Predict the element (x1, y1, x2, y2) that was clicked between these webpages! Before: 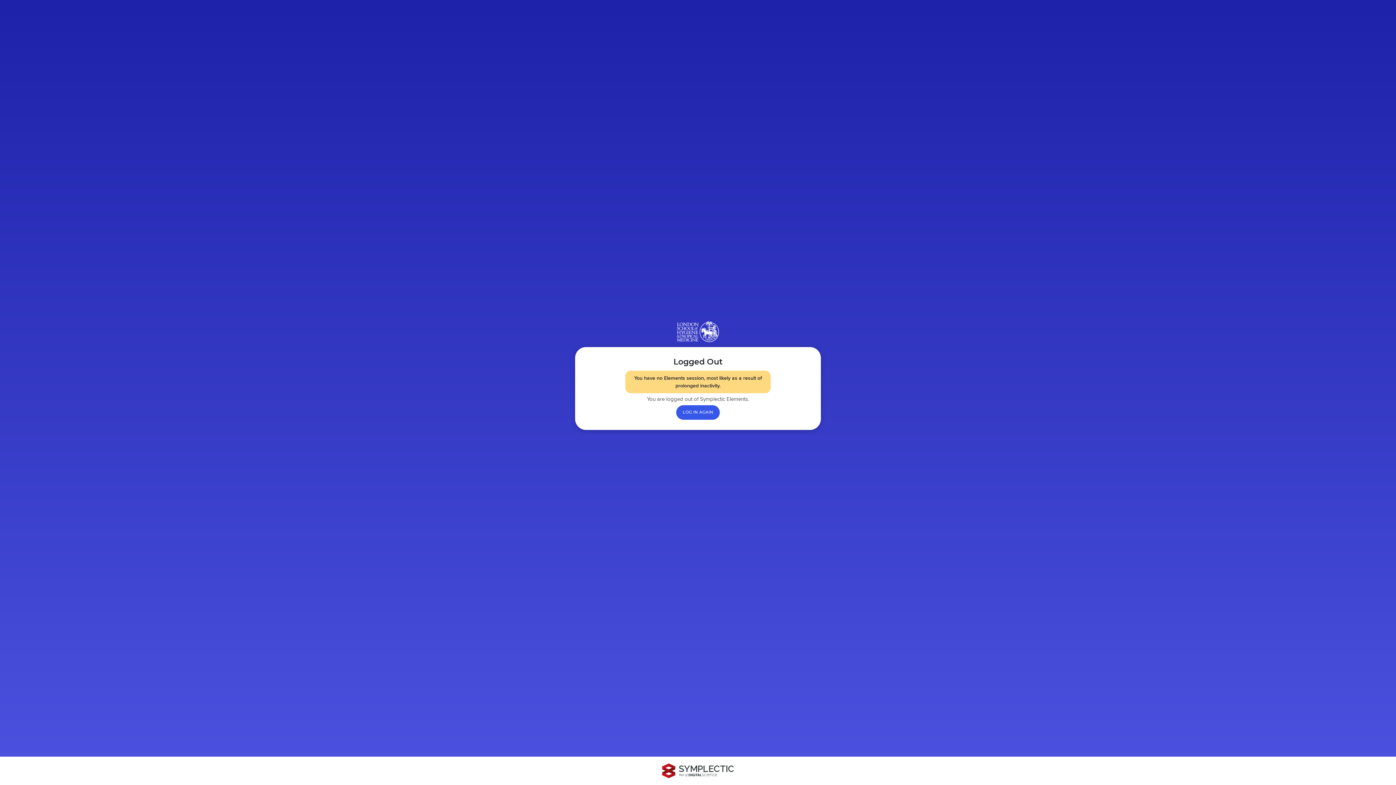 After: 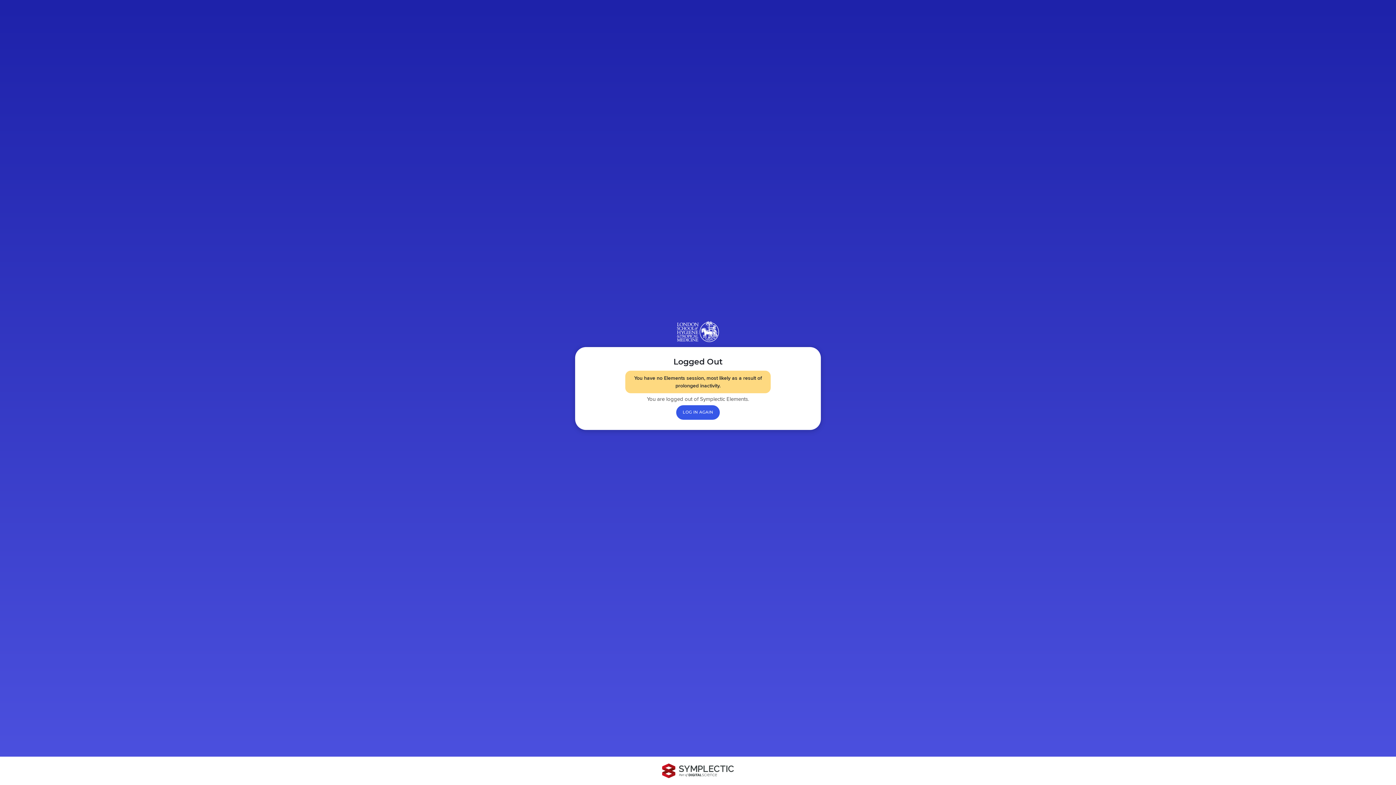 Action: bbox: (656, 764, 740, 778) label: Symplectic: part of Digital Science